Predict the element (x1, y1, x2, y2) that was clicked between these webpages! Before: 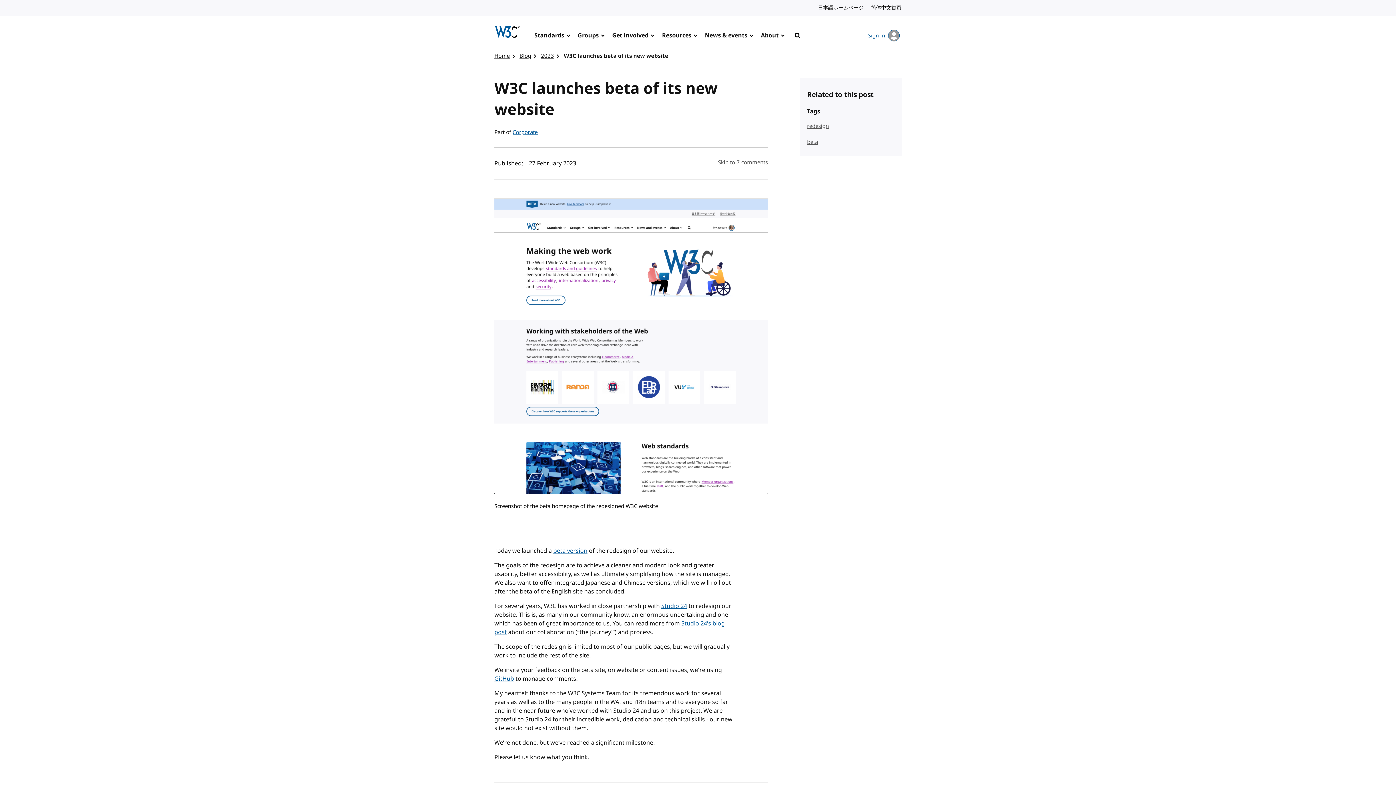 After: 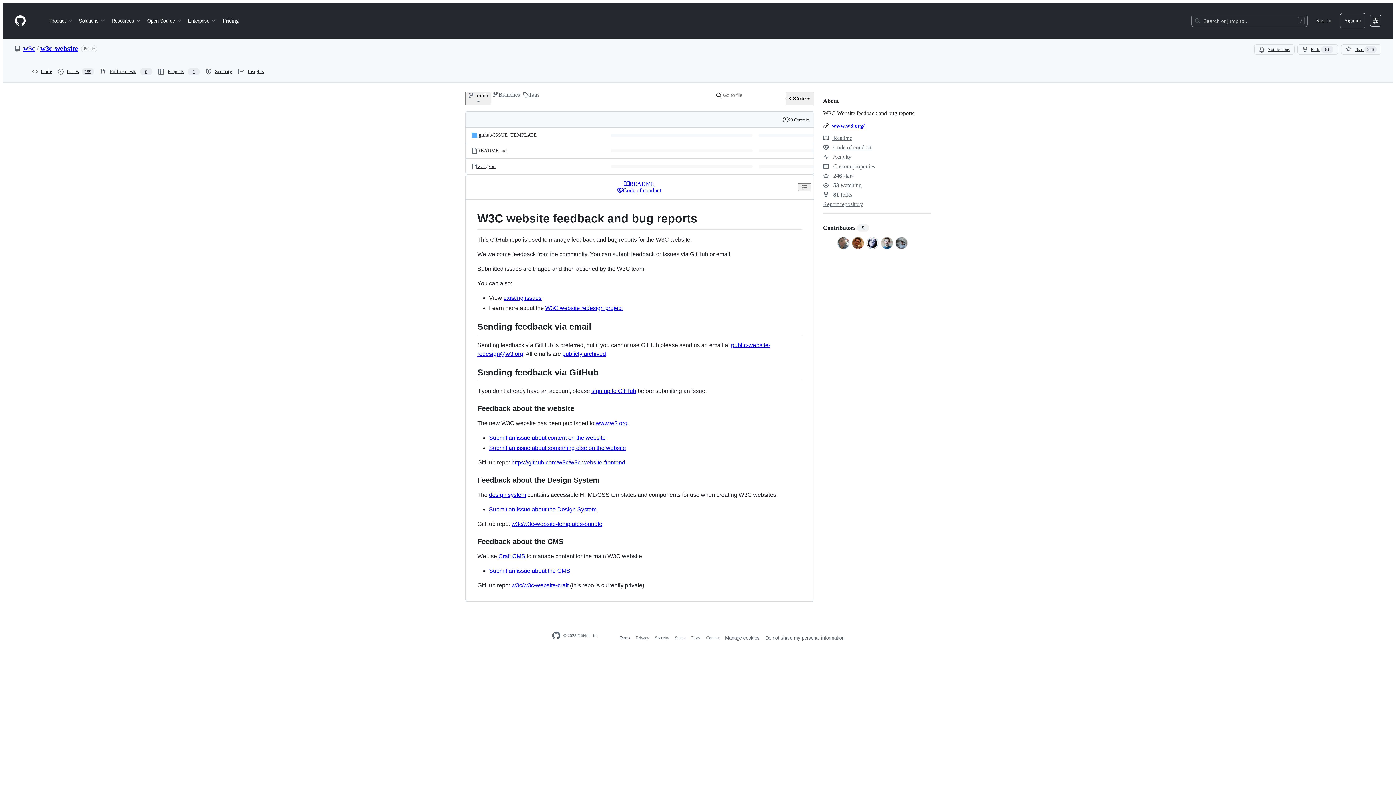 Action: bbox: (494, 675, 514, 683) label: GitHub